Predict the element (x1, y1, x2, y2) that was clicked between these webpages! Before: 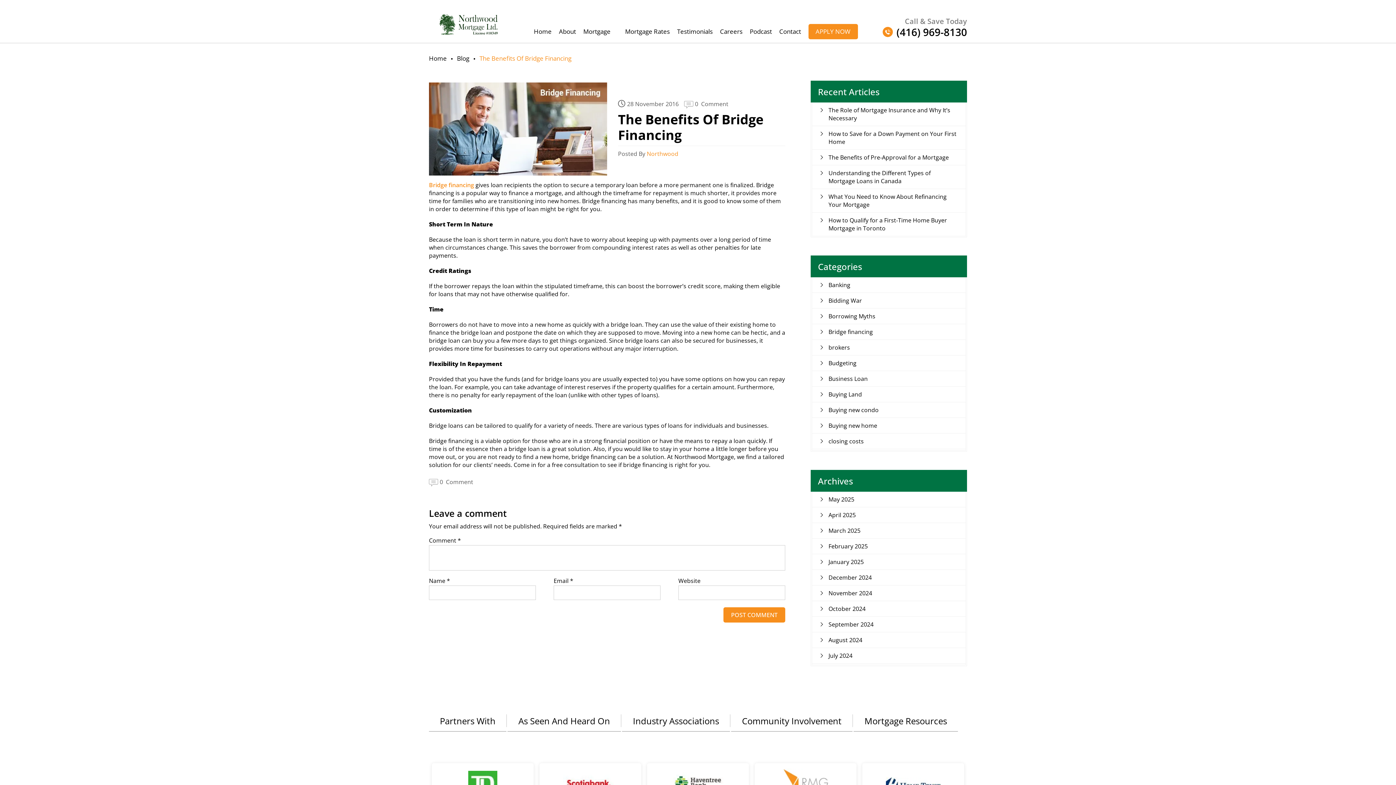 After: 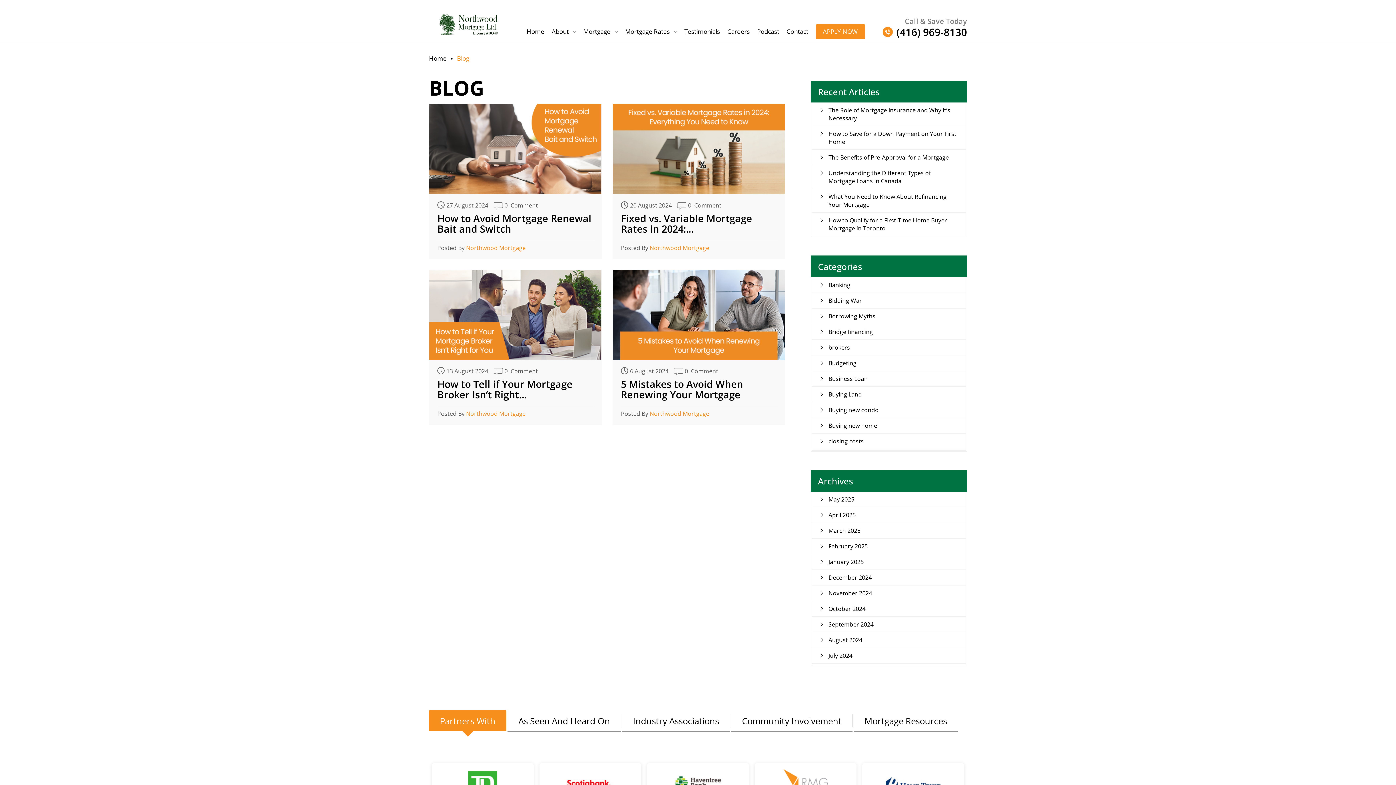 Action: bbox: (819, 632, 862, 648) label: August 2024